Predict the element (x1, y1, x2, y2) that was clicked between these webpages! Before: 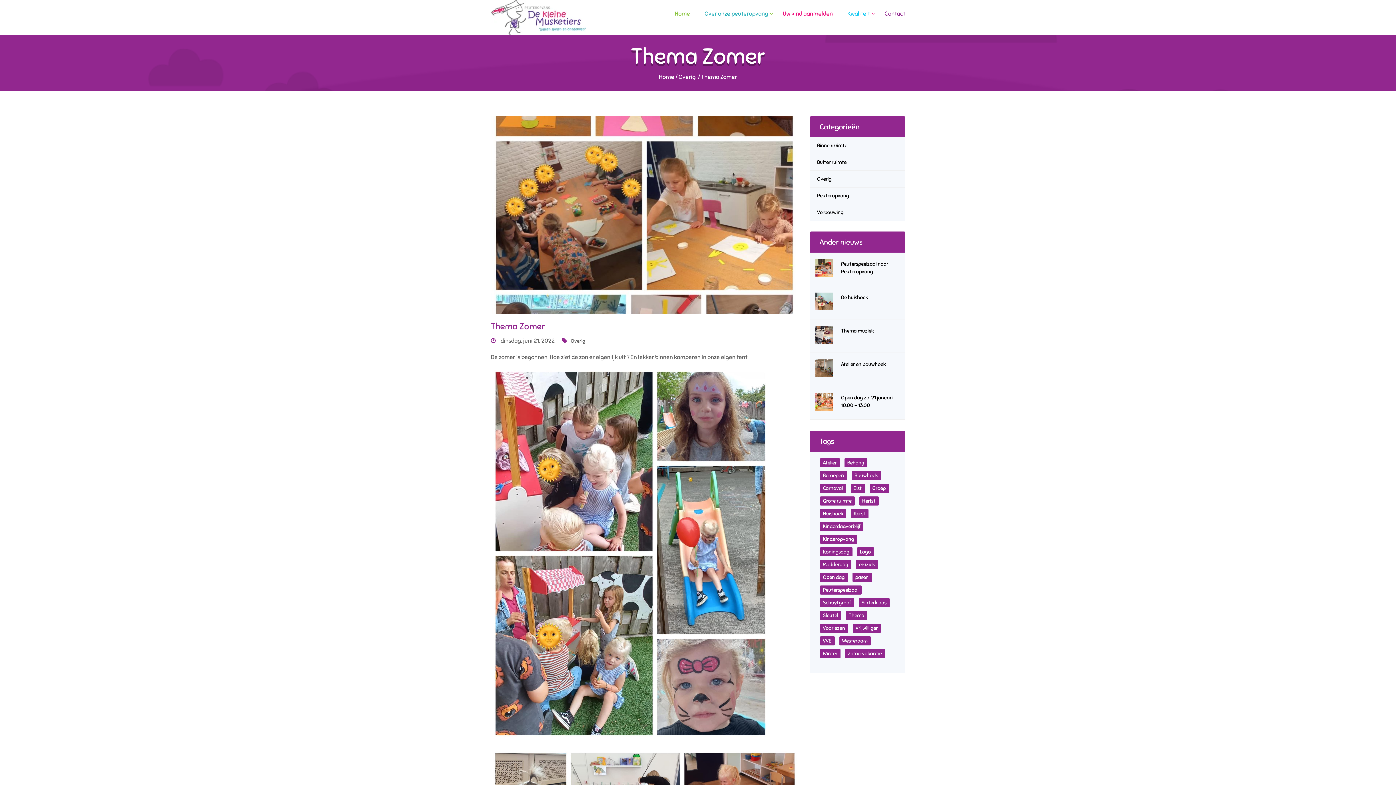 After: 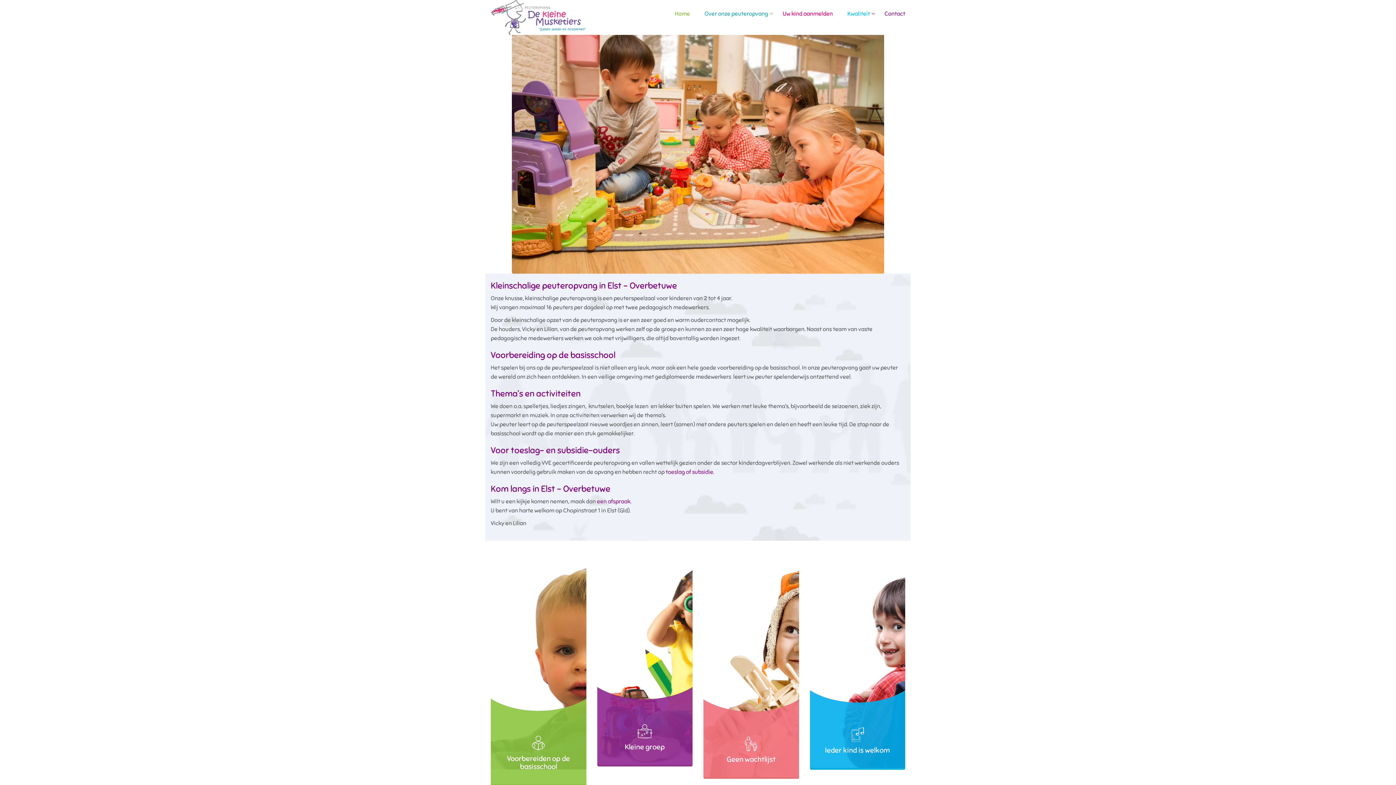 Action: bbox: (659, 73, 674, 80) label: Home